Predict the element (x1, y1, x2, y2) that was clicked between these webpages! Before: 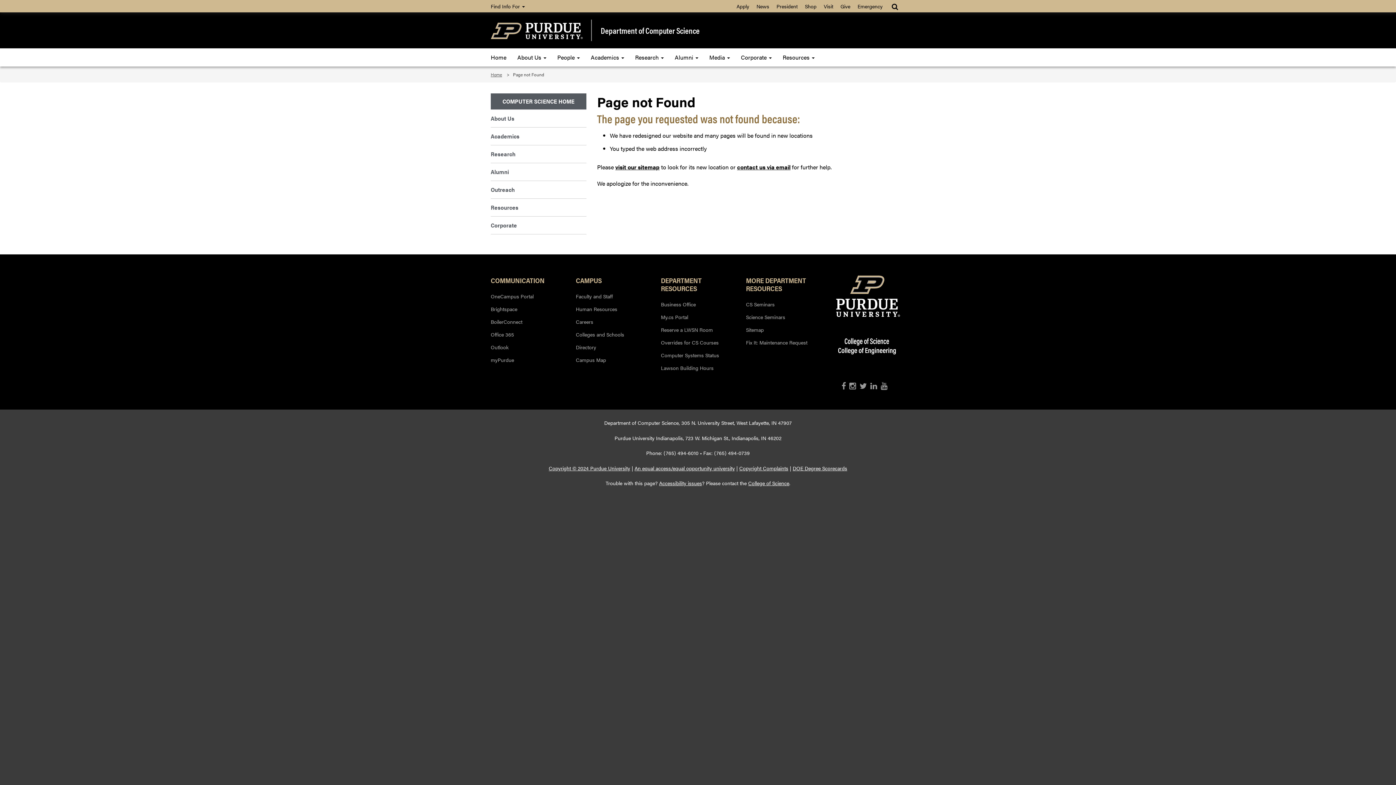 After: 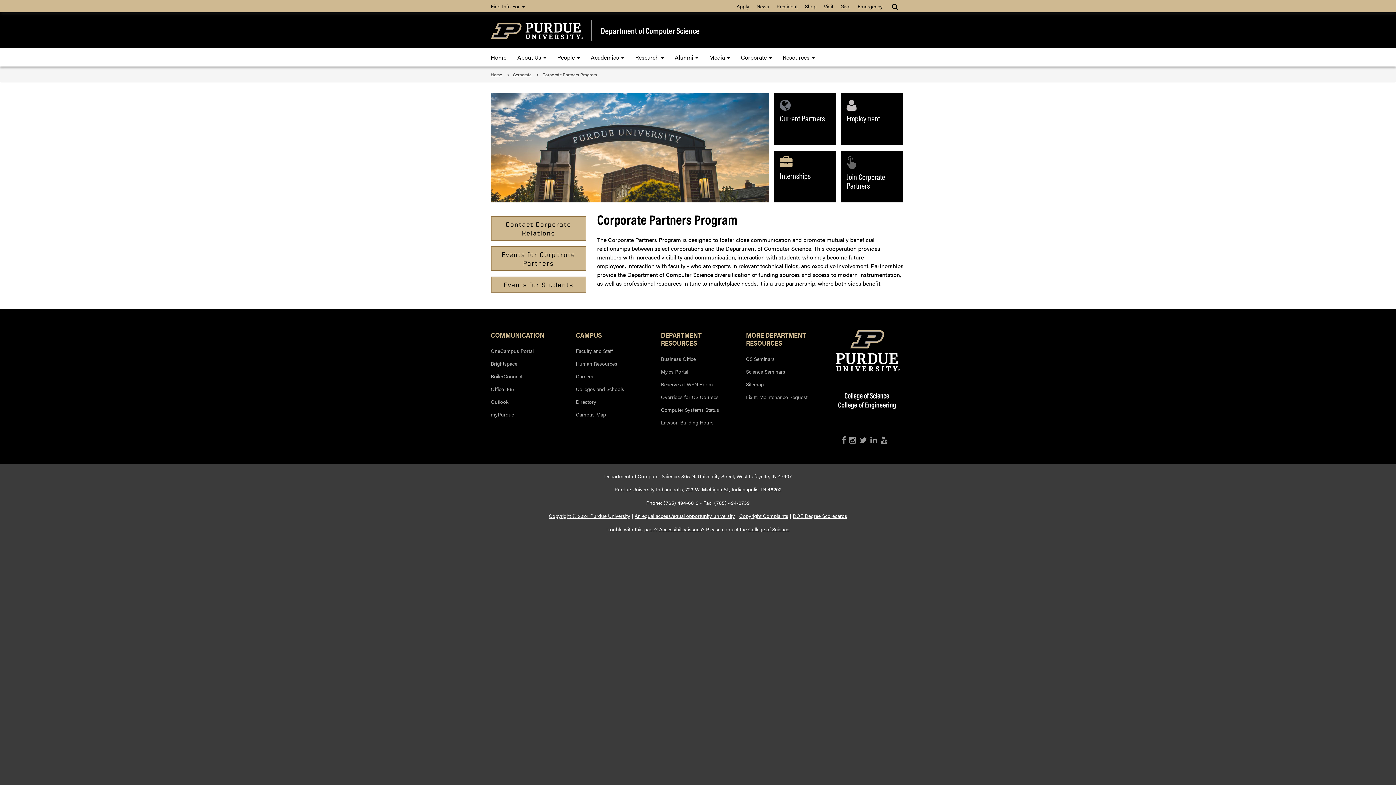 Action: bbox: (490, 216, 586, 234) label: Corporate